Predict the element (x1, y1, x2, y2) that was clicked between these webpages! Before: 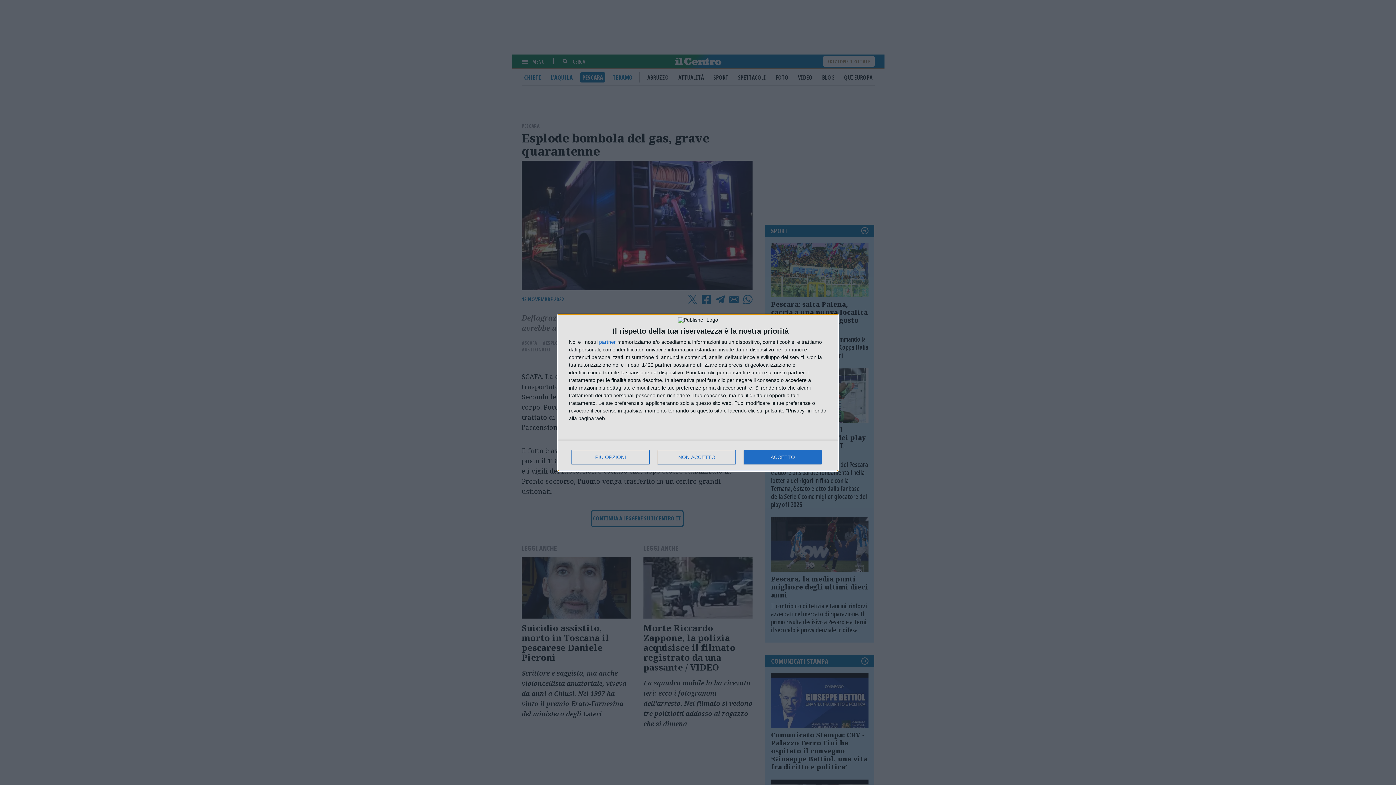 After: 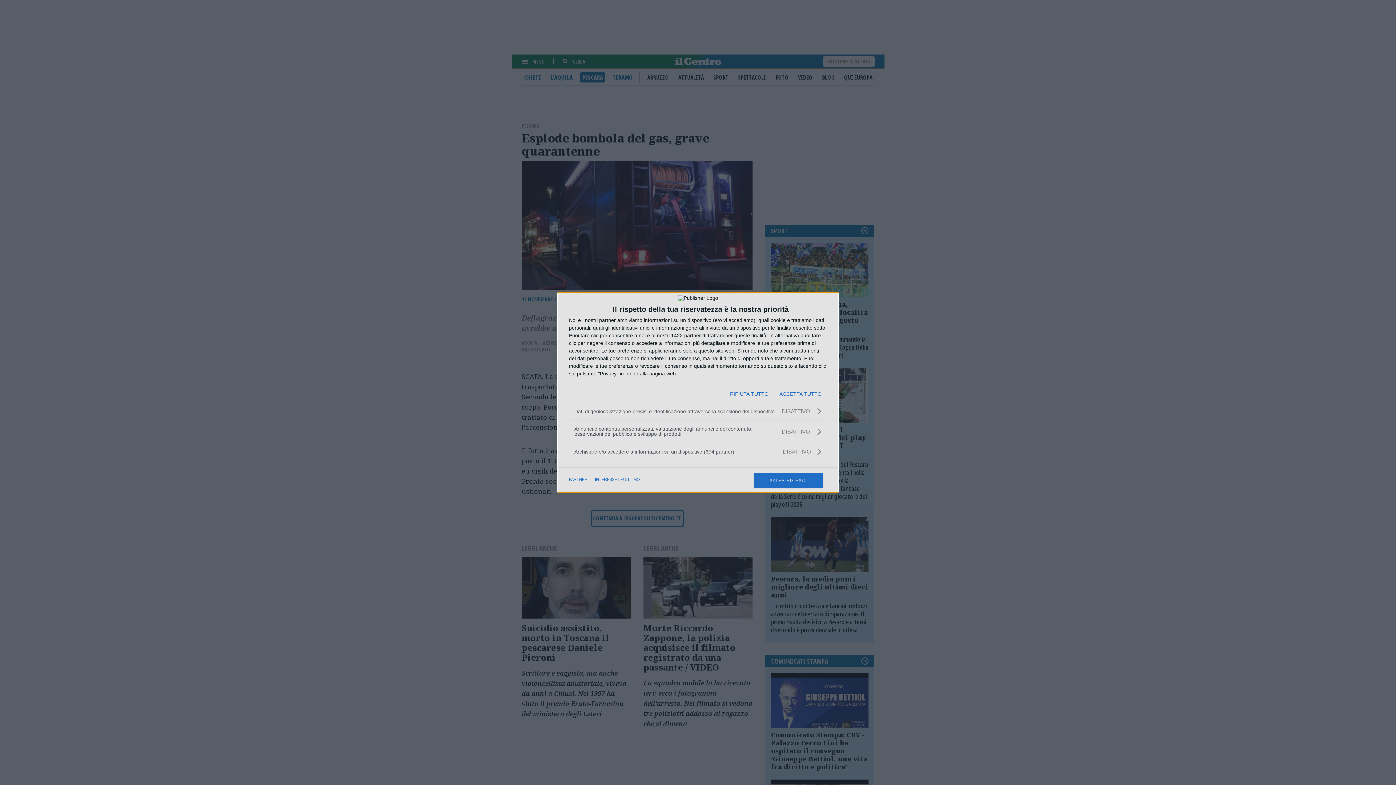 Action: bbox: (571, 450, 649, 464) label: PIÙ OPZIONI